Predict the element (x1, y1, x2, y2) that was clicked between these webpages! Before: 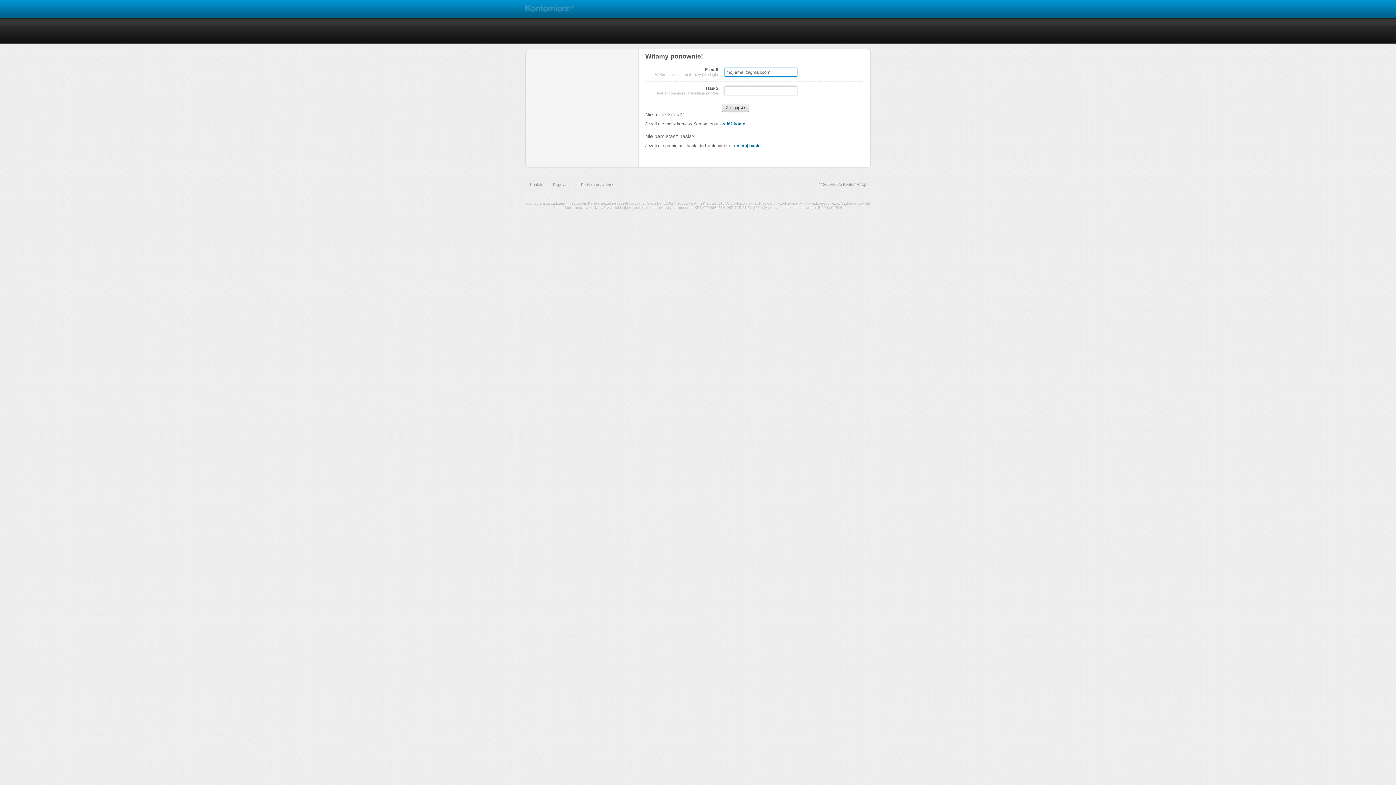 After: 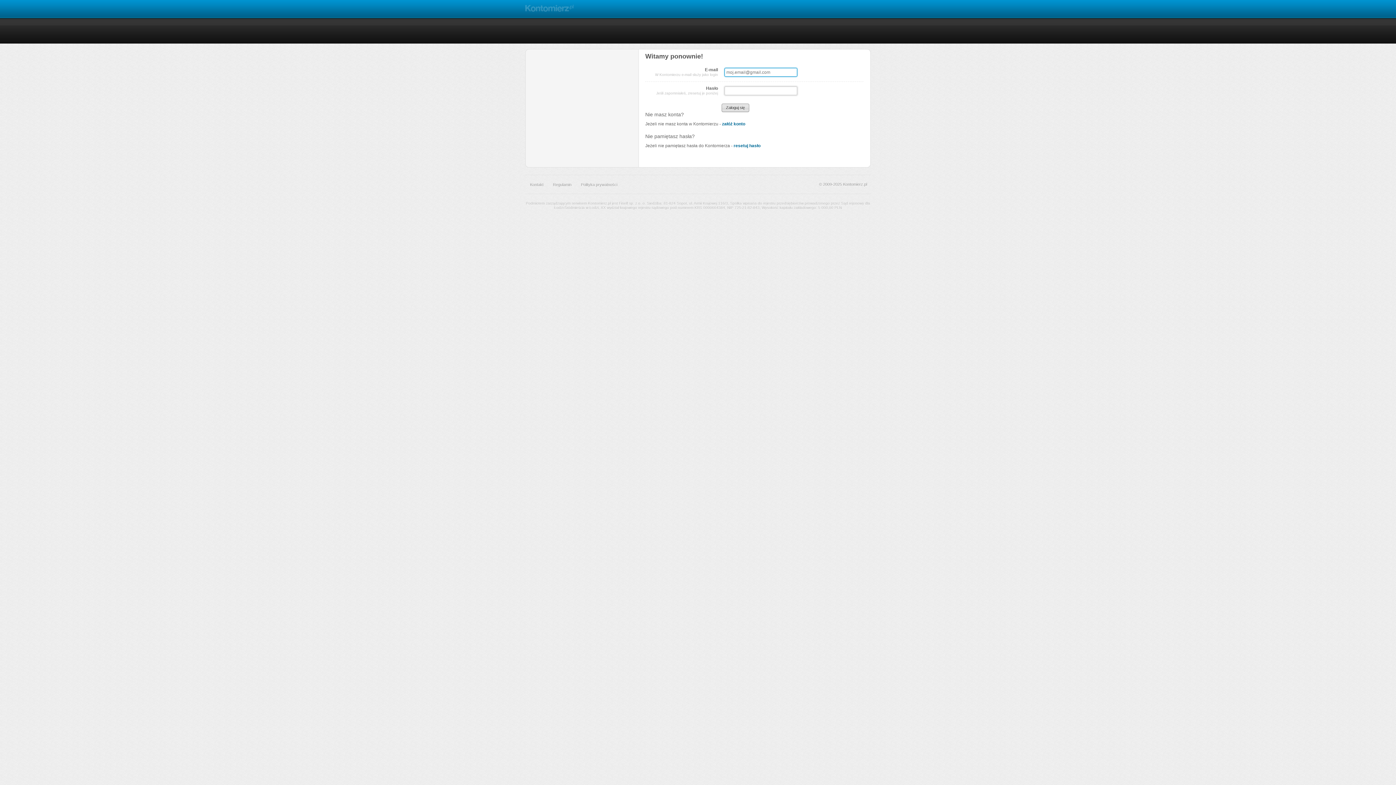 Action: label: Zaloguj się bbox: (721, 103, 749, 111)